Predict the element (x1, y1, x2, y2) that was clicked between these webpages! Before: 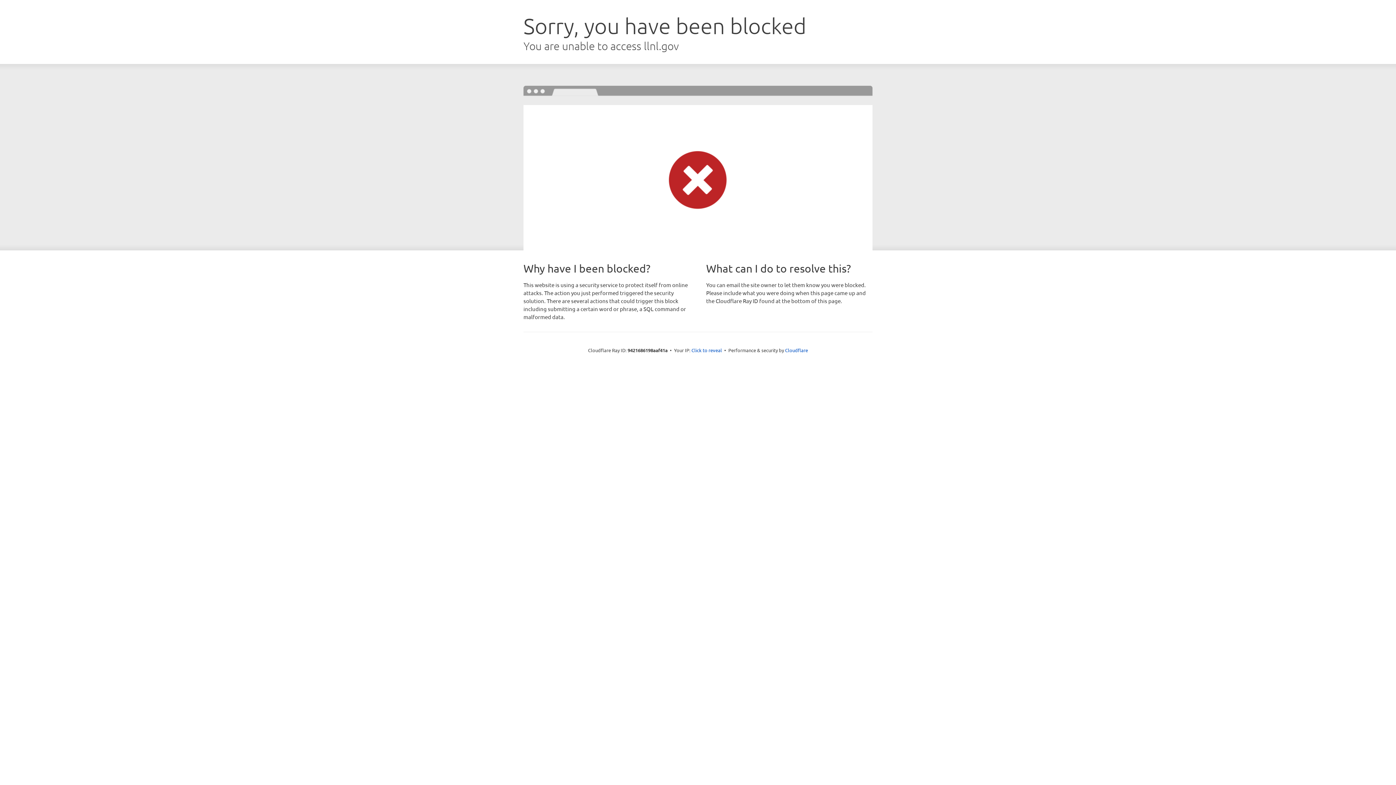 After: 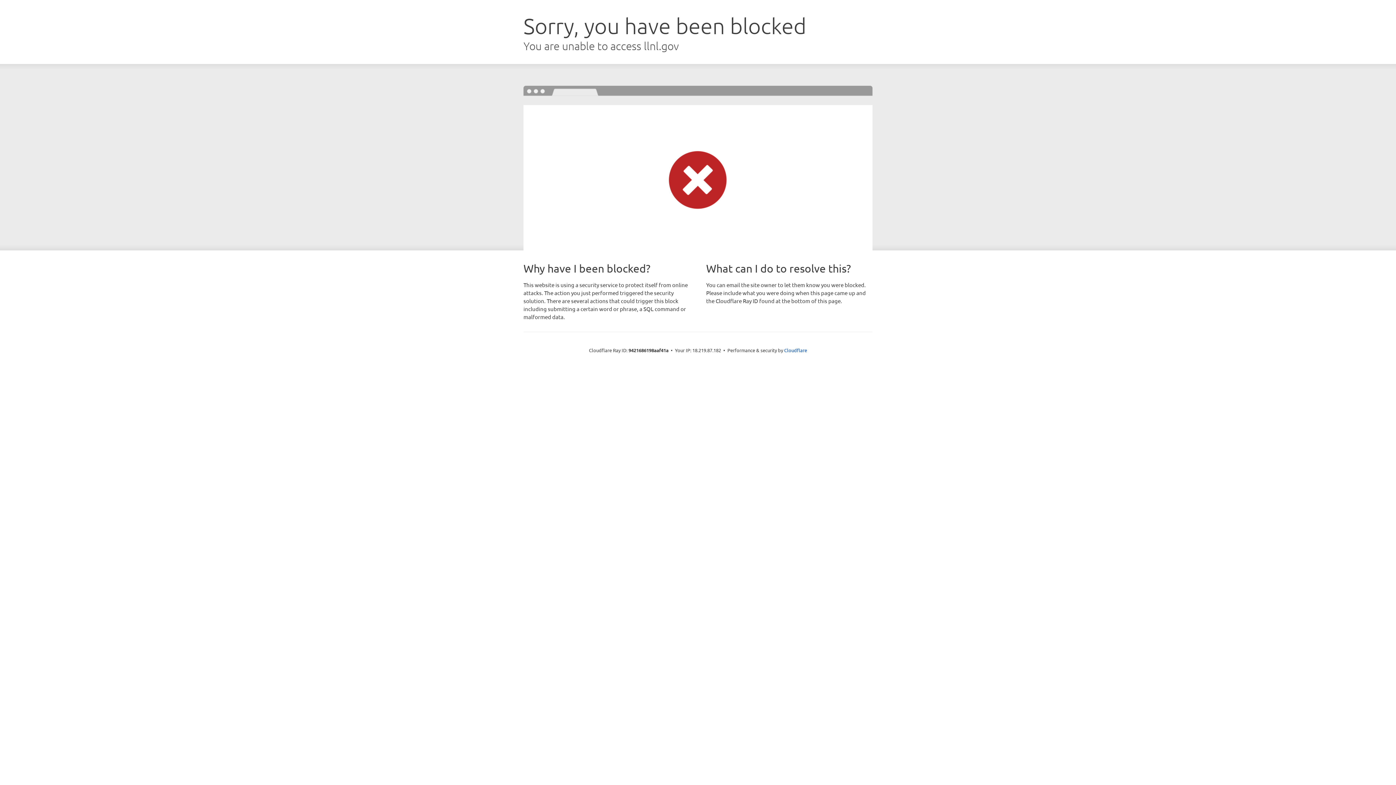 Action: label: Click to reveal bbox: (691, 346, 722, 353)